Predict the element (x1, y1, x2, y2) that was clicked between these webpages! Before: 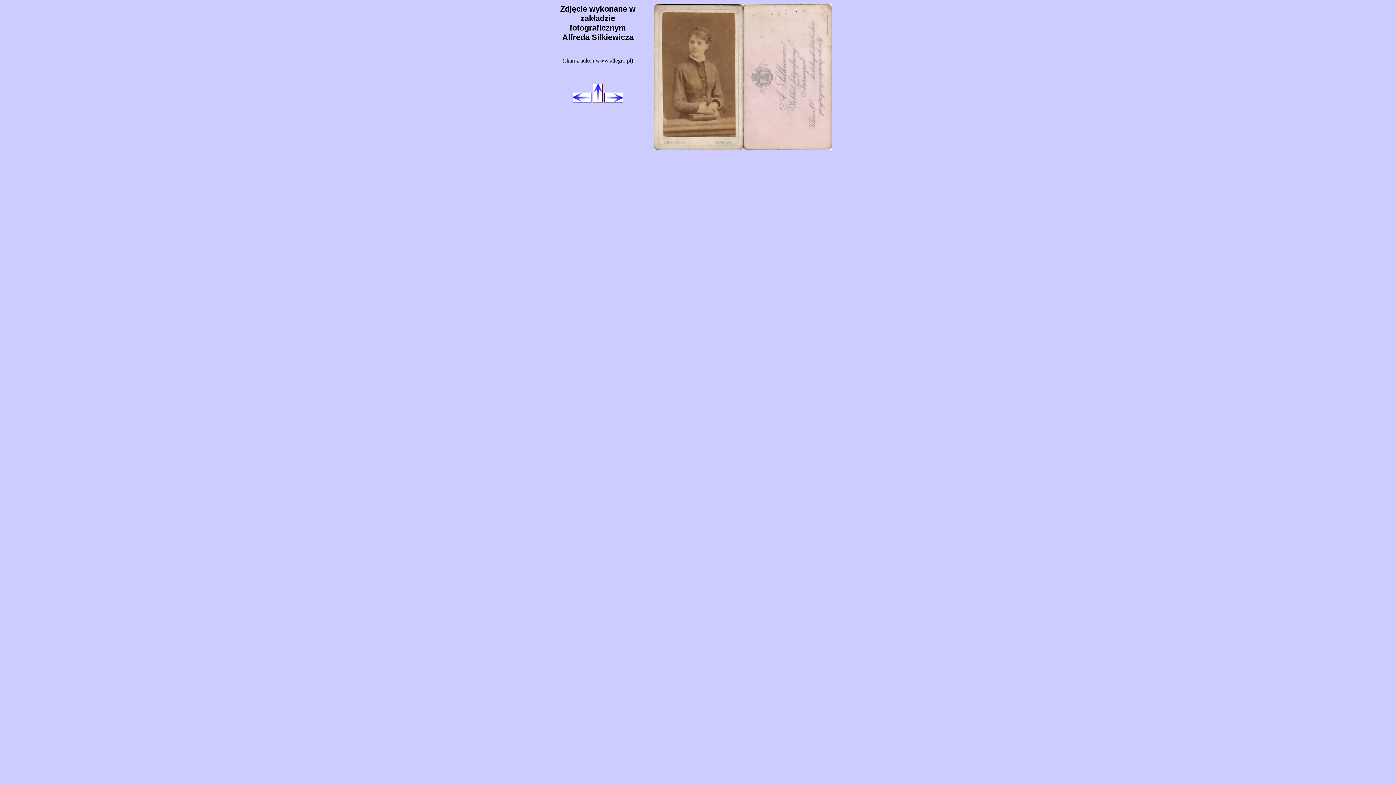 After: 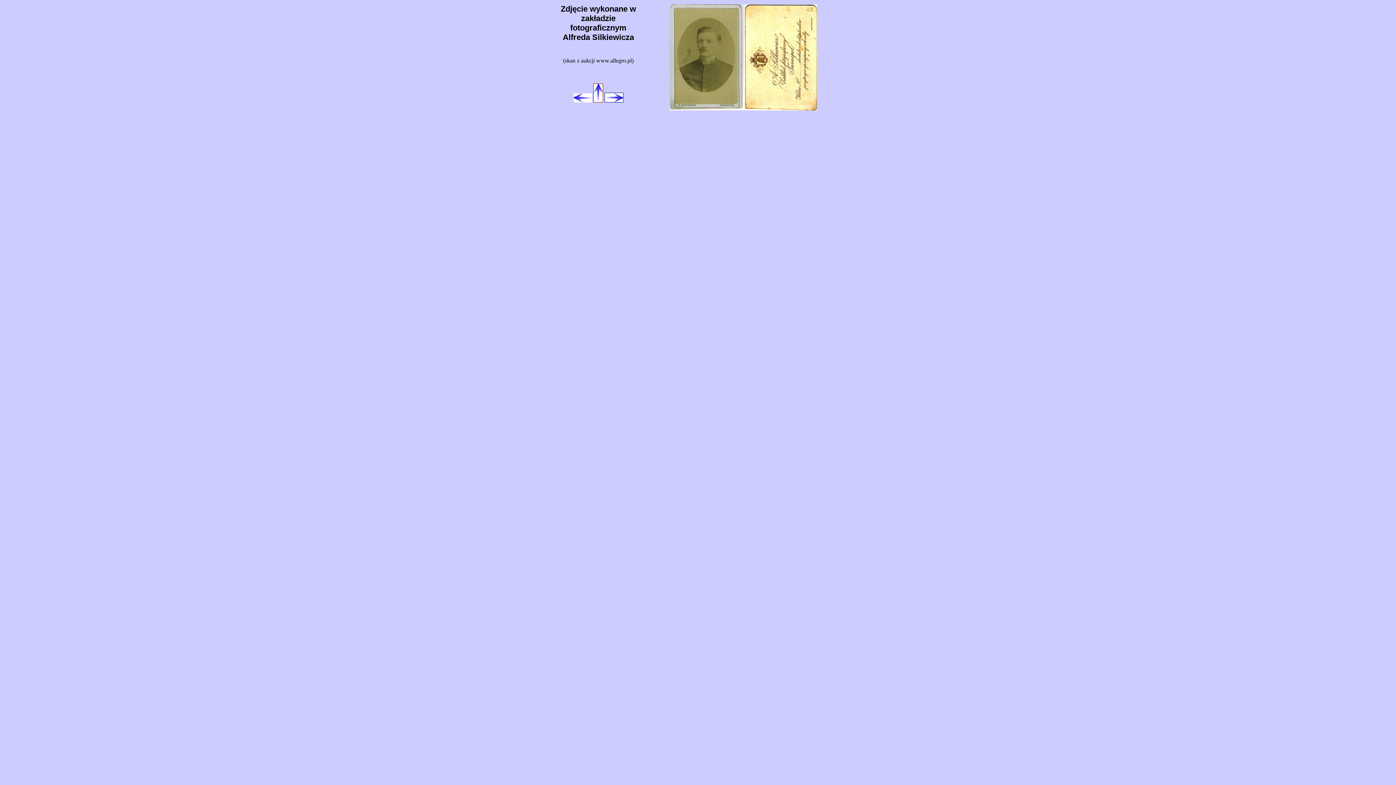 Action: bbox: (572, 97, 591, 103)